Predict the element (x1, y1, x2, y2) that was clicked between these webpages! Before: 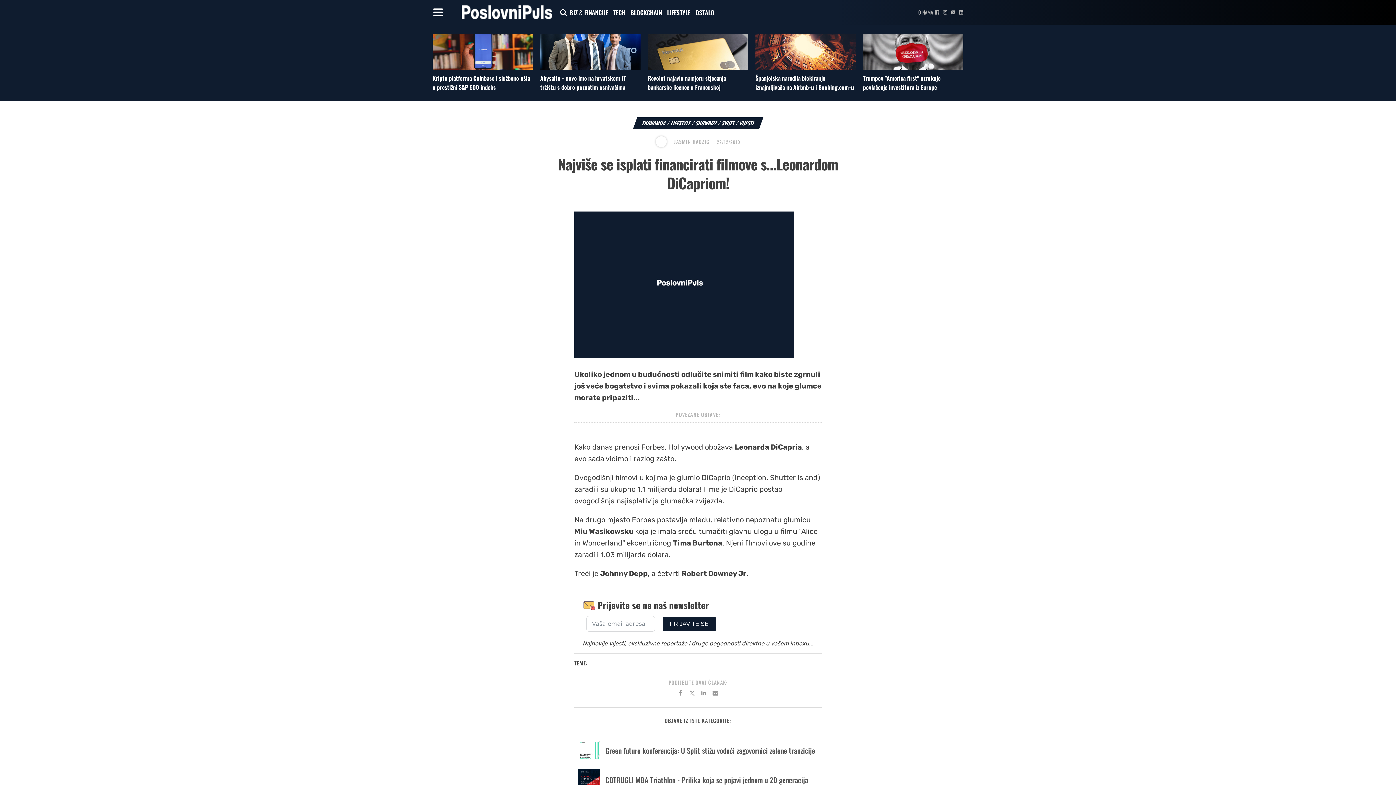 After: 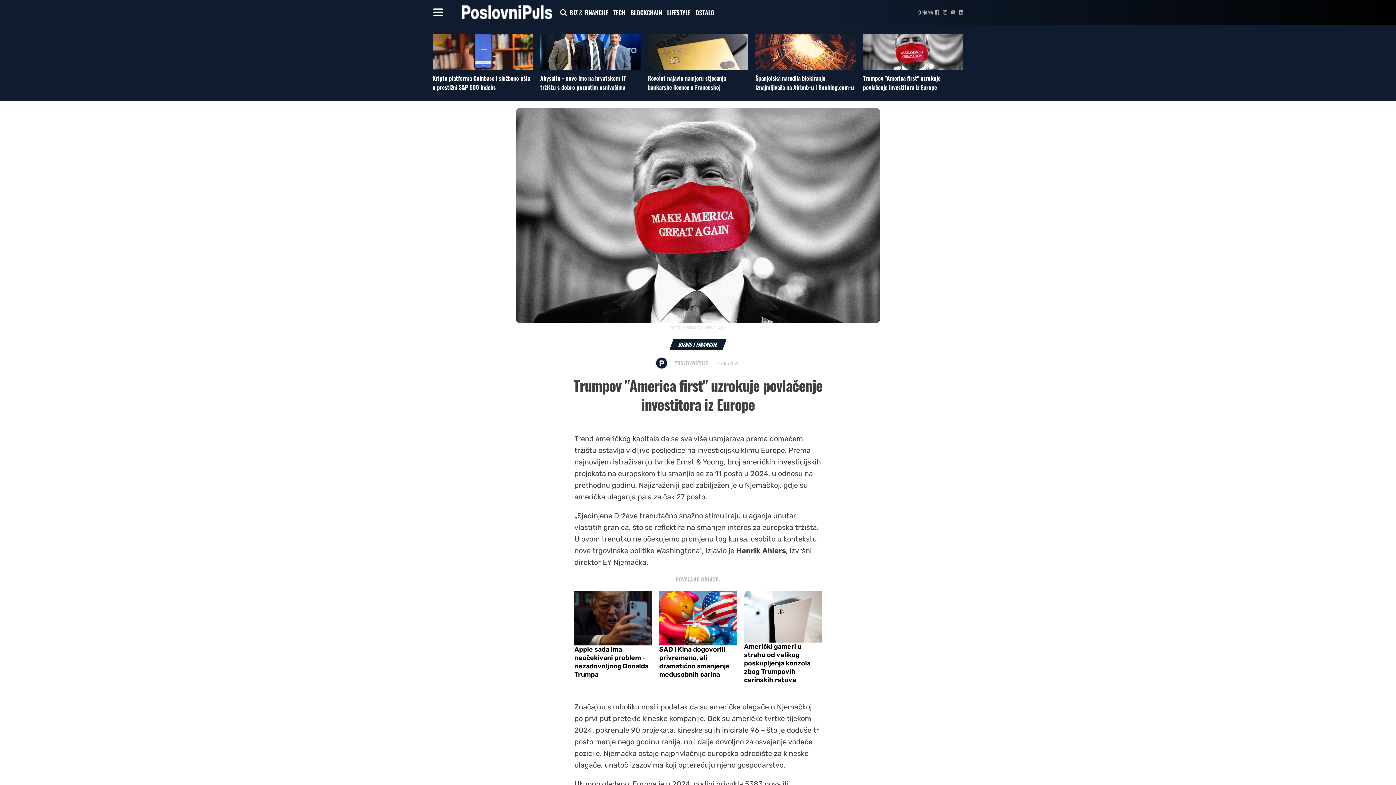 Action: bbox: (863, 73, 940, 91) label: Trumpov "America first" uzrokuje povlačenje investitora iz Europe